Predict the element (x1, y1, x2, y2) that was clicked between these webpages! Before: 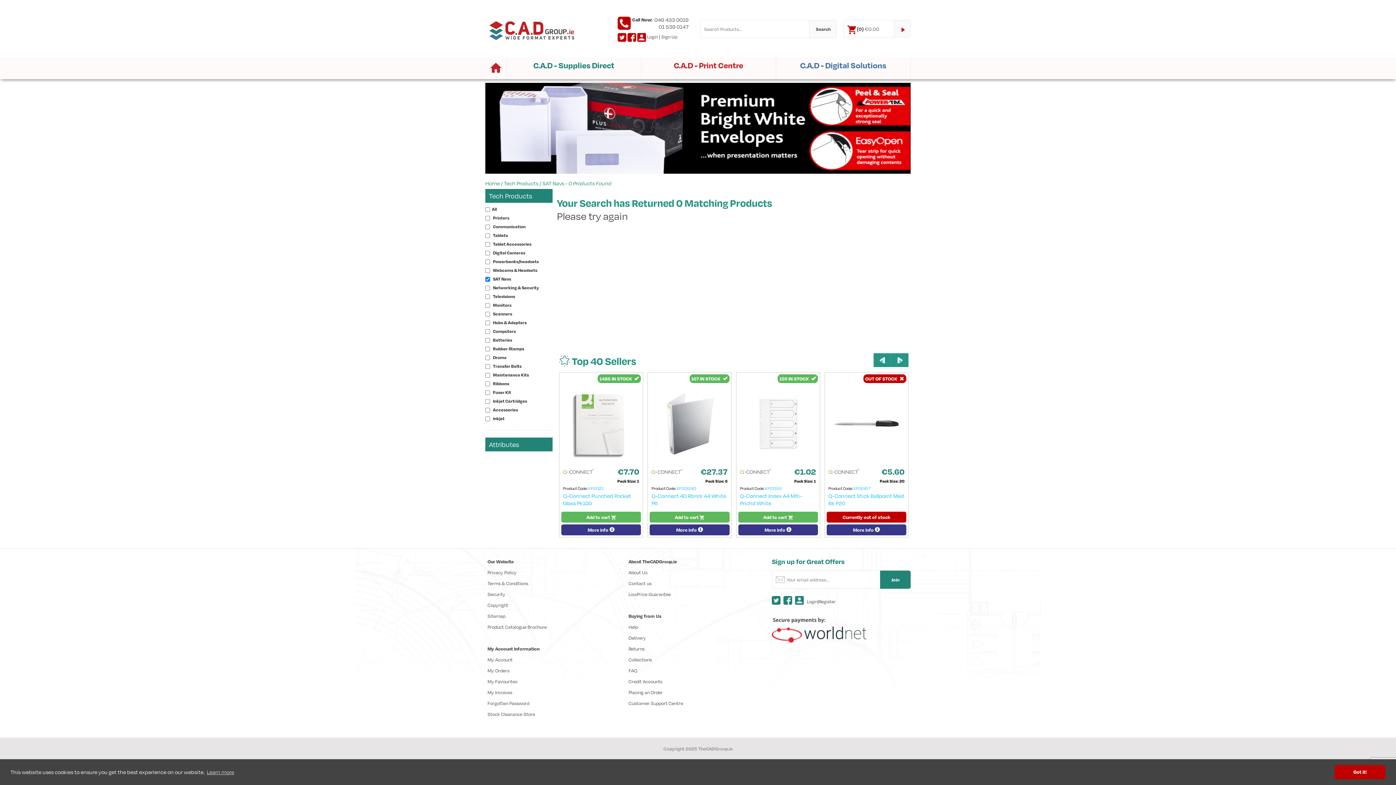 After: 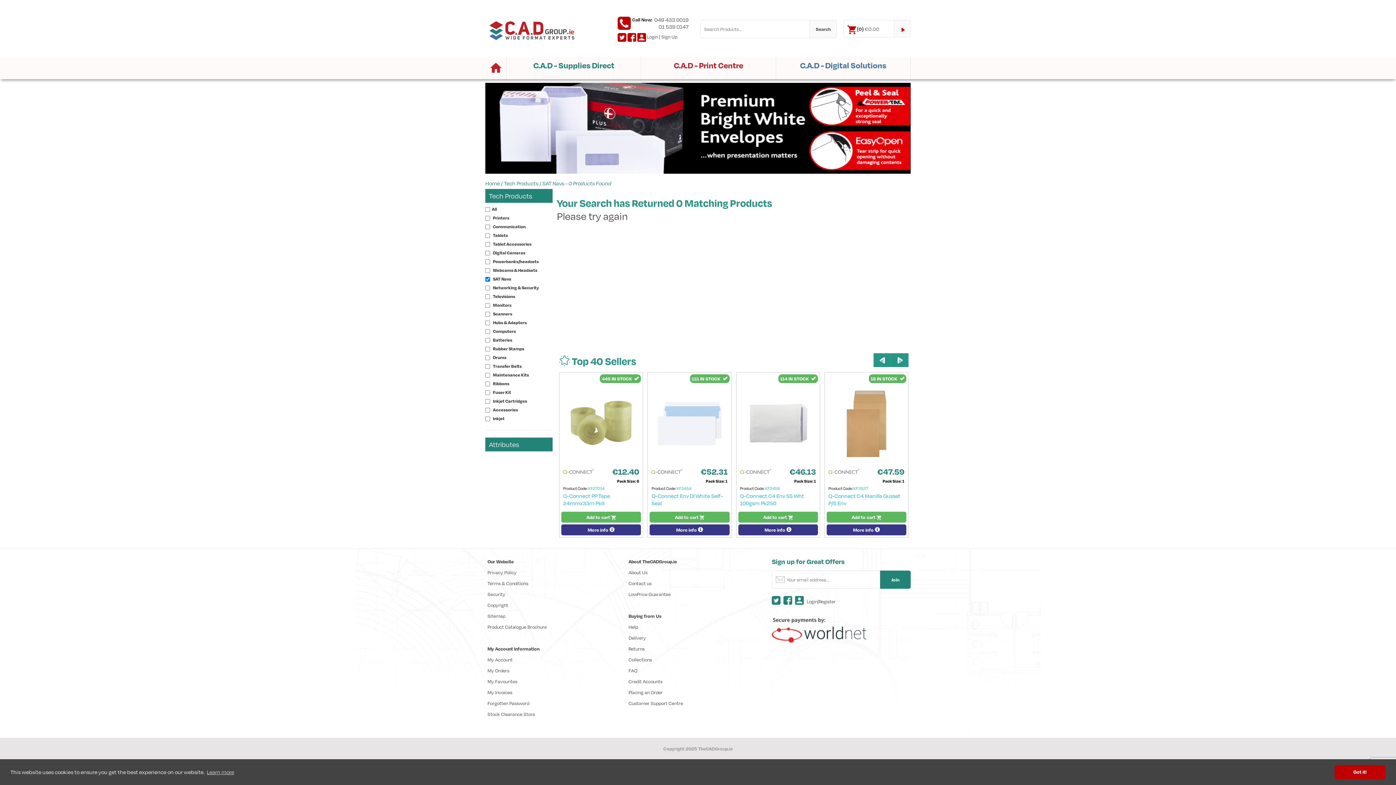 Action: bbox: (627, 33, 636, 40)